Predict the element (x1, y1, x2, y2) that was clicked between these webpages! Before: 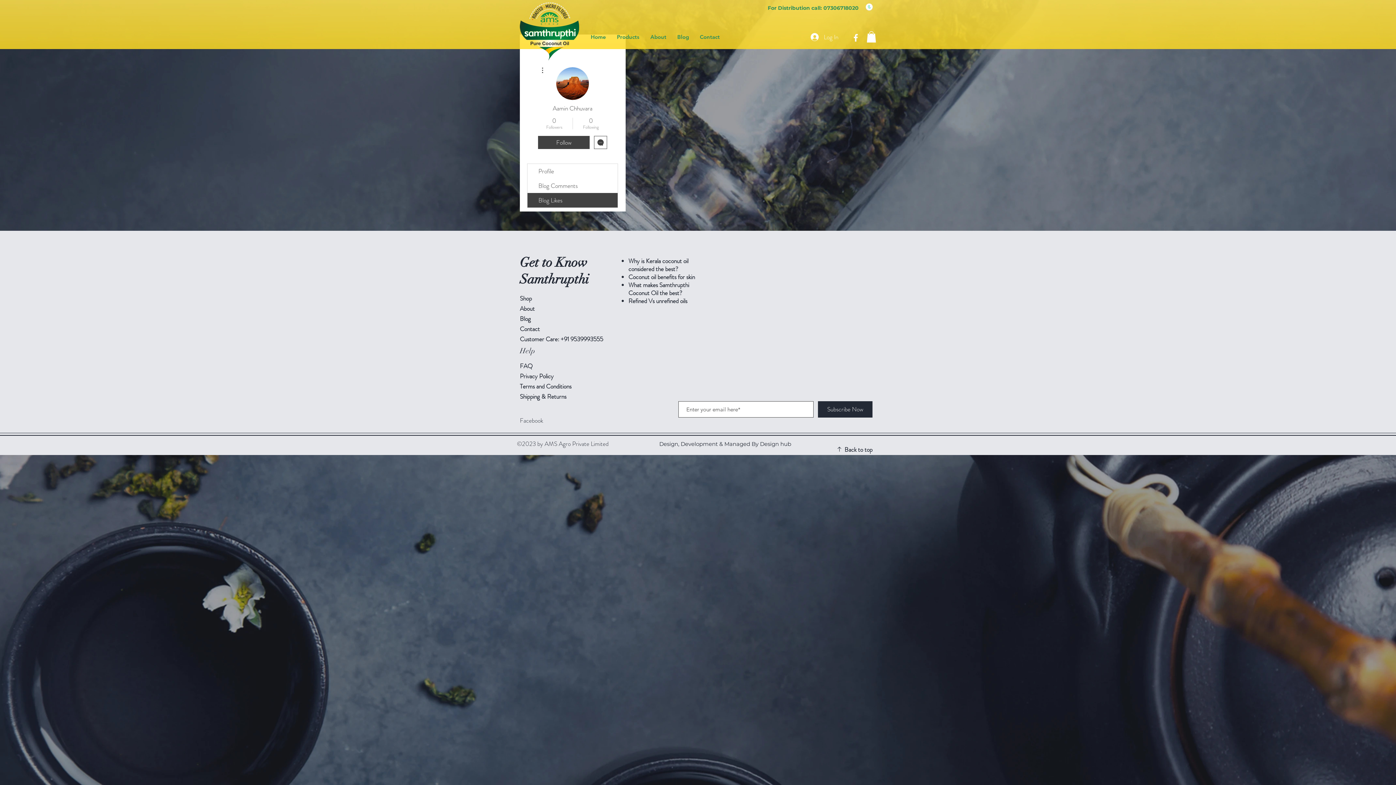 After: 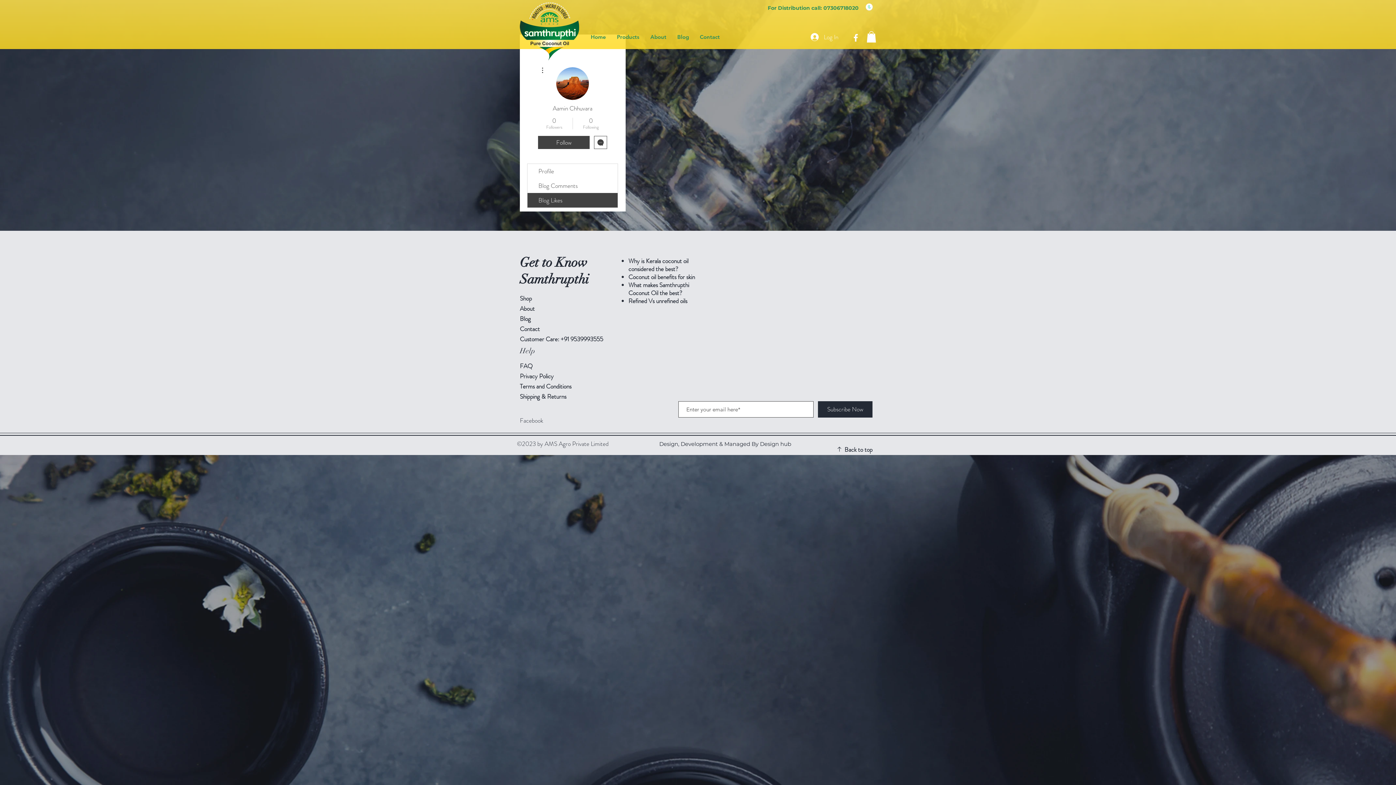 Action: bbox: (850, 32, 861, 42)